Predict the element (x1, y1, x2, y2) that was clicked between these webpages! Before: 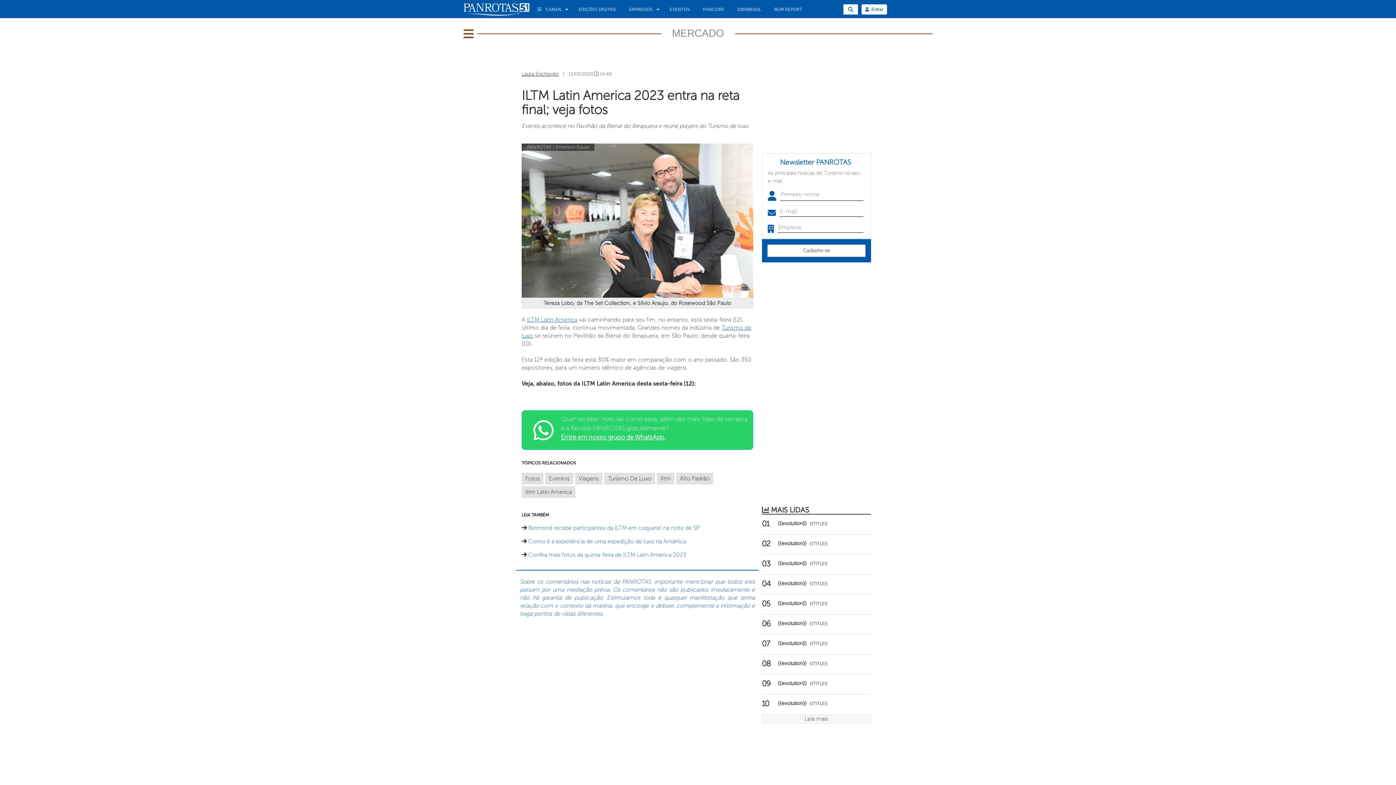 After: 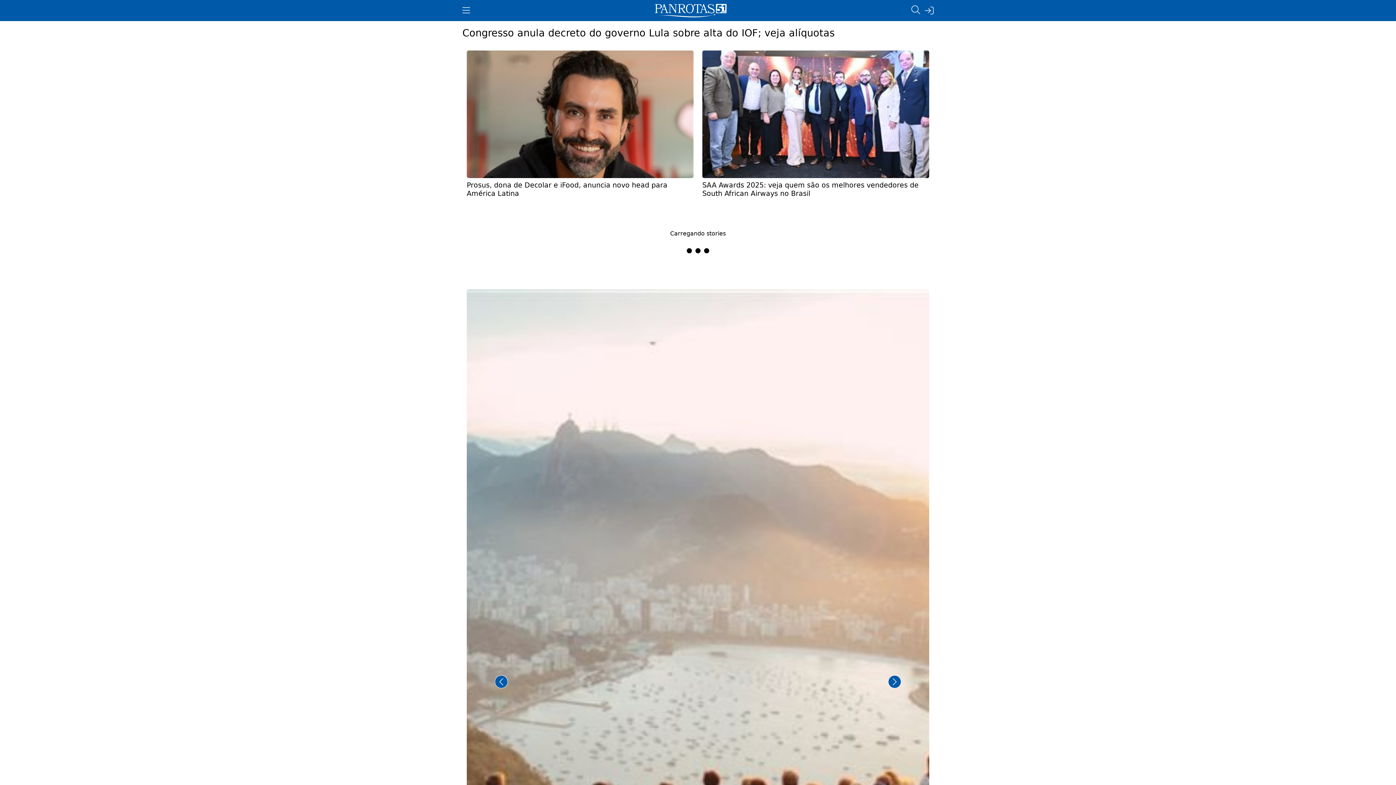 Action: bbox: (463, 6, 529, 12)